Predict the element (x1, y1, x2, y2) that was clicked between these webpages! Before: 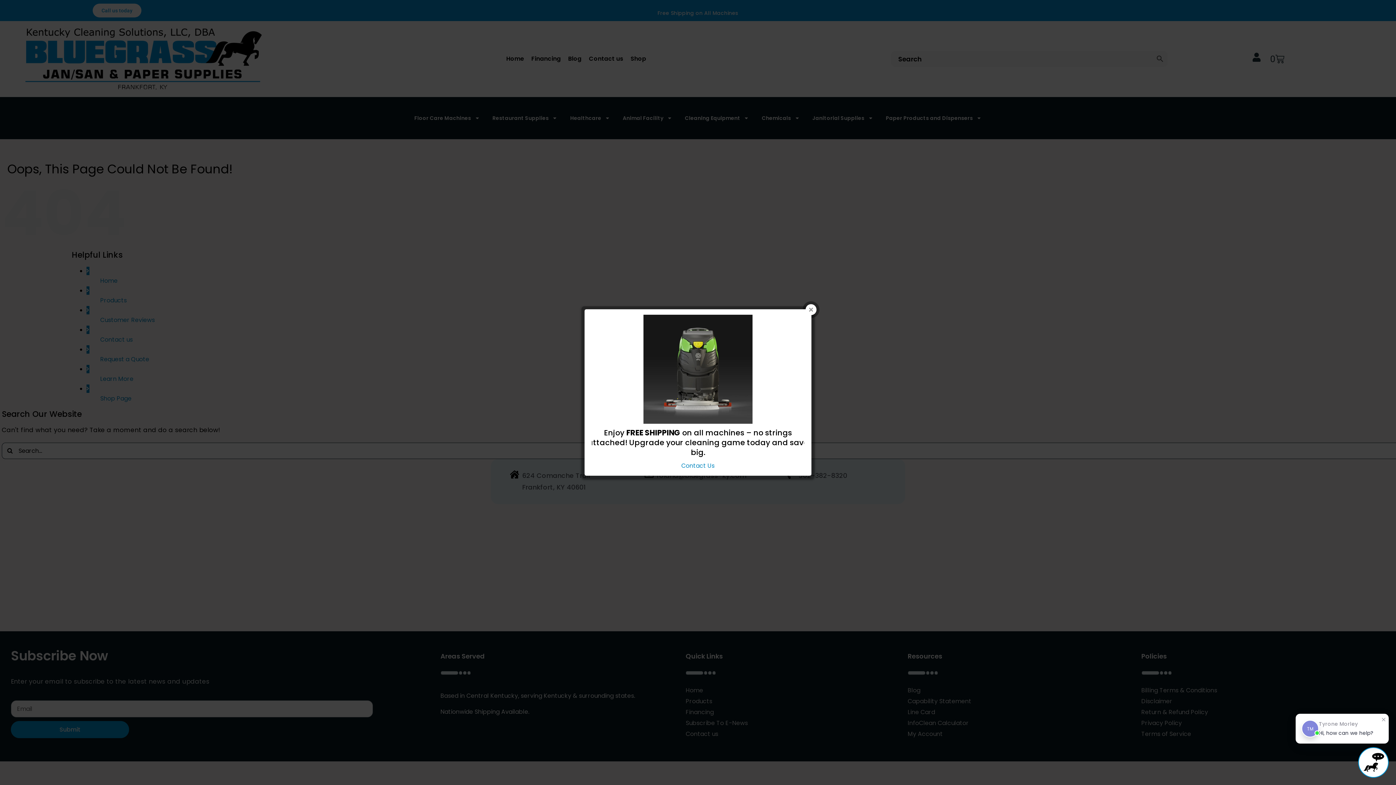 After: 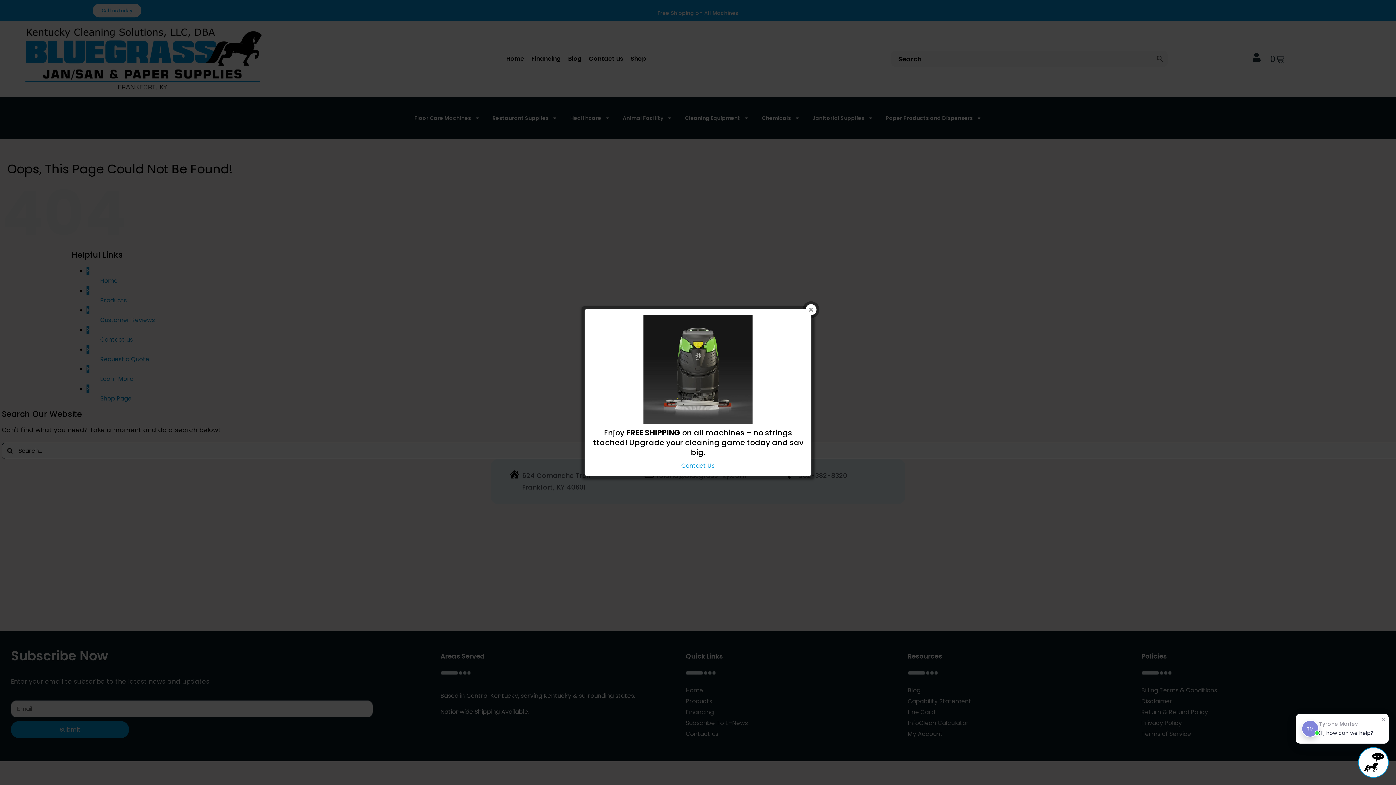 Action: bbox: (681, 461, 714, 470) label: Contact Us